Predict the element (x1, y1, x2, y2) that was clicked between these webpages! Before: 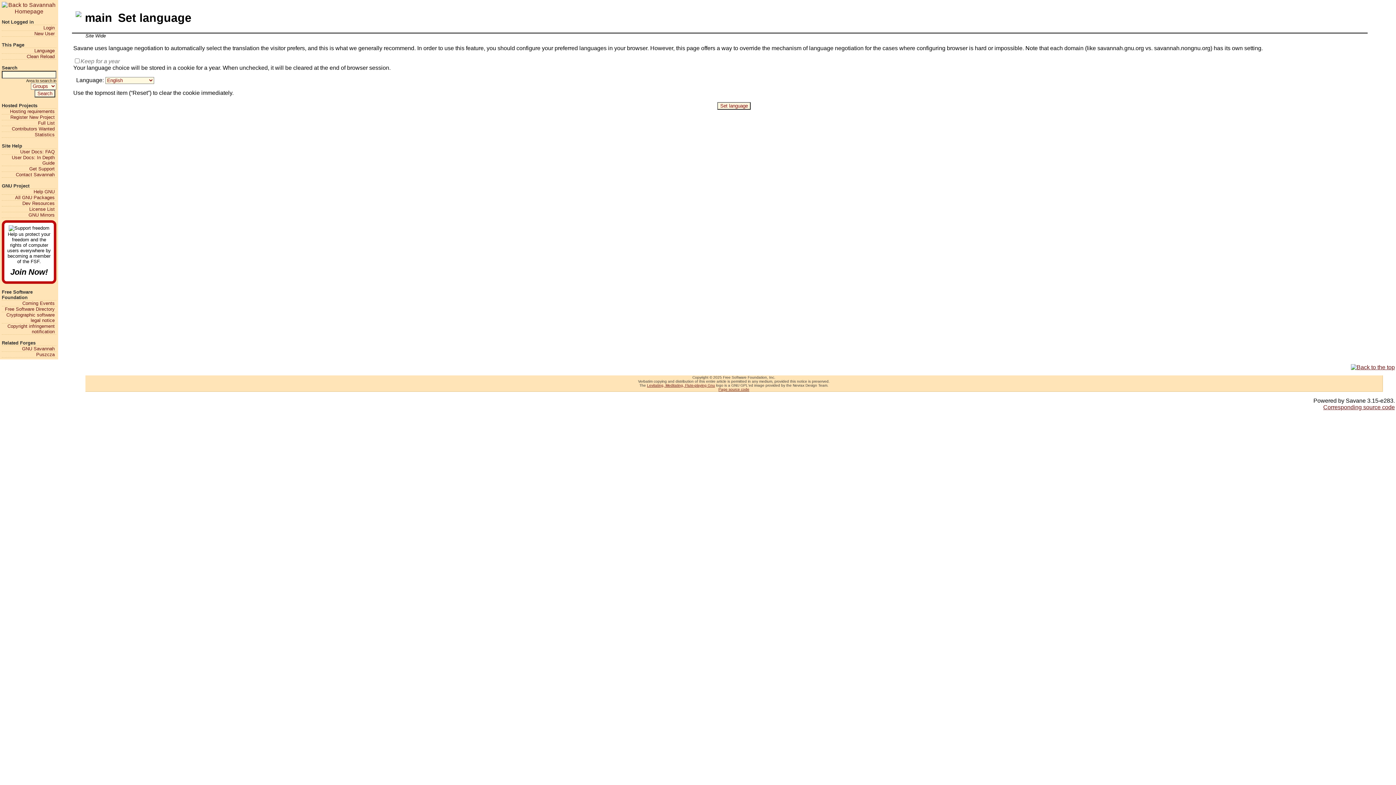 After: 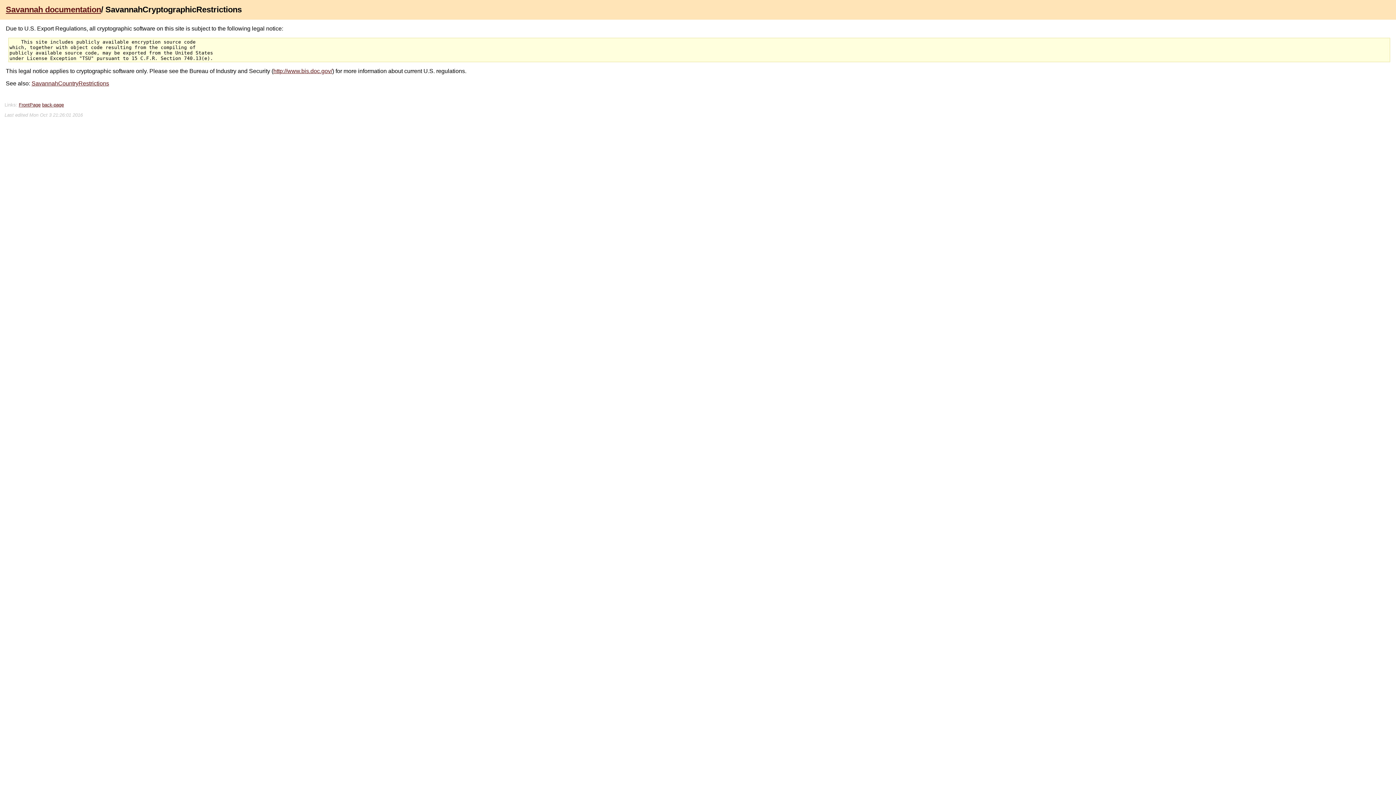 Action: bbox: (1, 312, 54, 323) label: Cryptographic software legal notice